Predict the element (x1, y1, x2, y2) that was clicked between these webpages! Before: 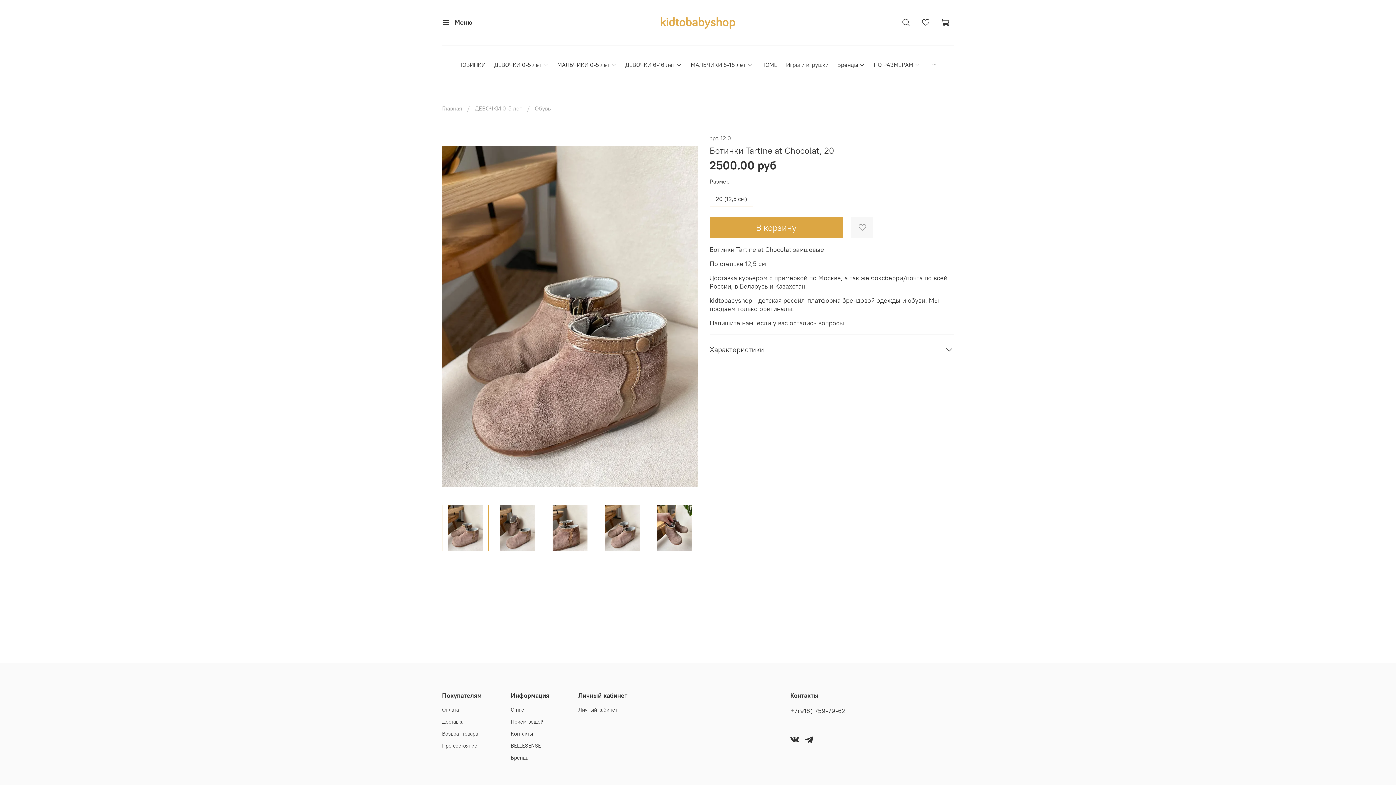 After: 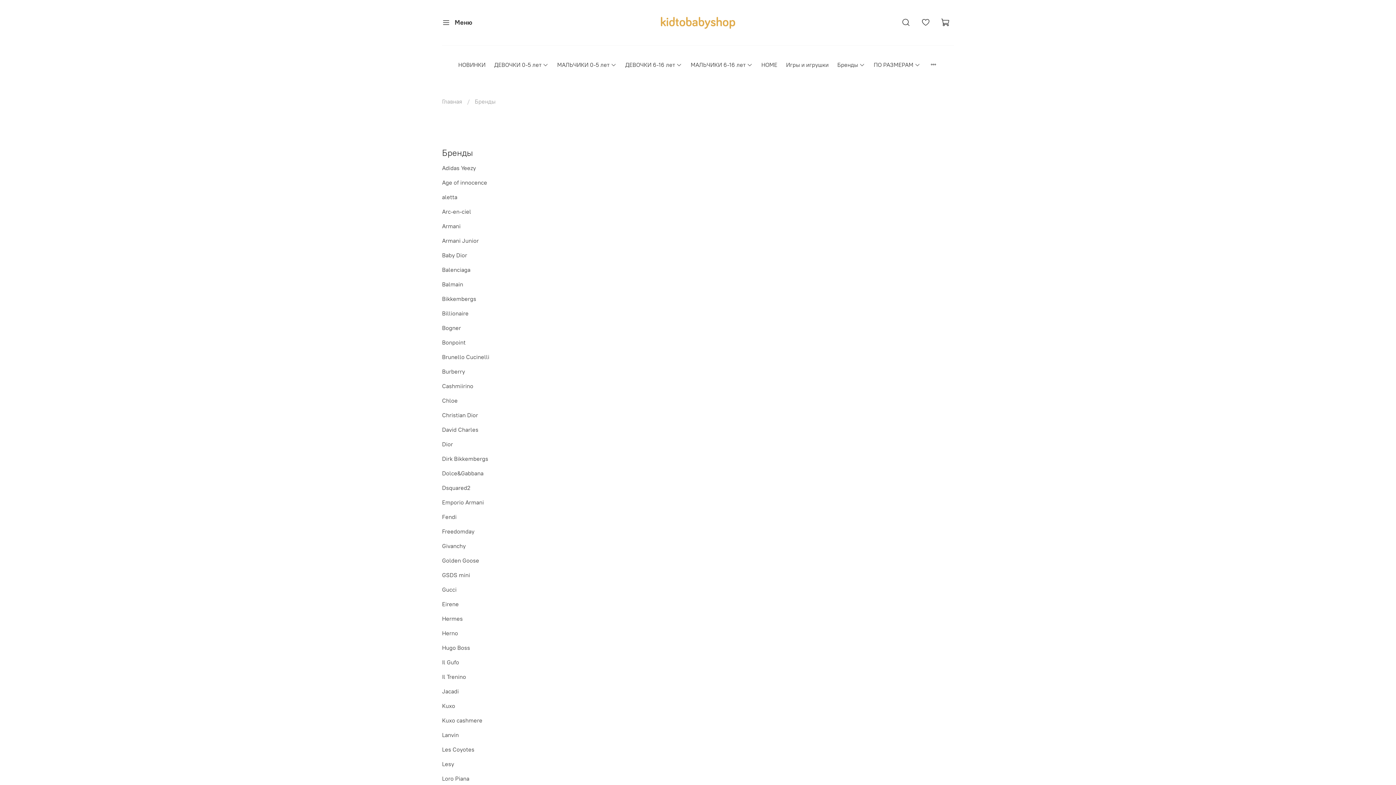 Action: bbox: (510, 754, 549, 762) label: Бренды